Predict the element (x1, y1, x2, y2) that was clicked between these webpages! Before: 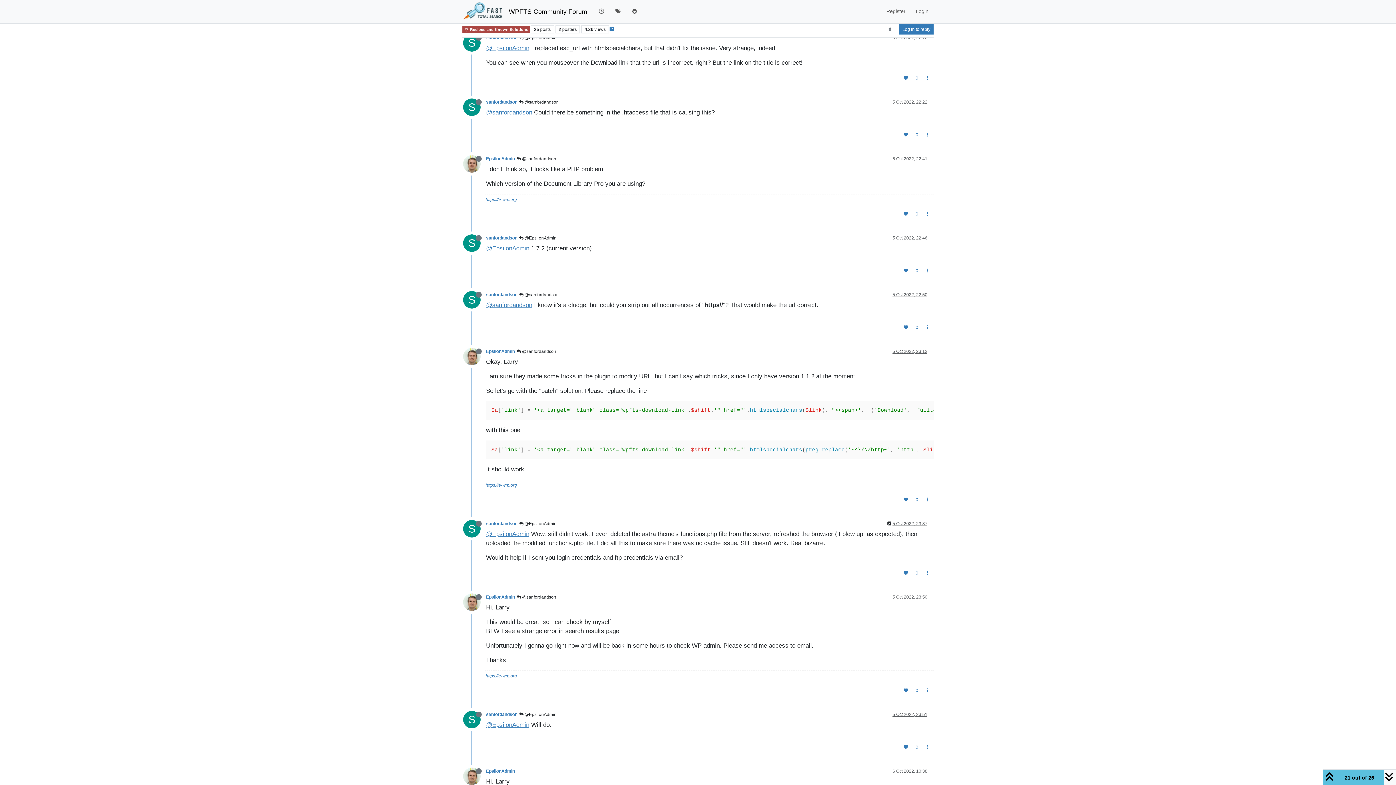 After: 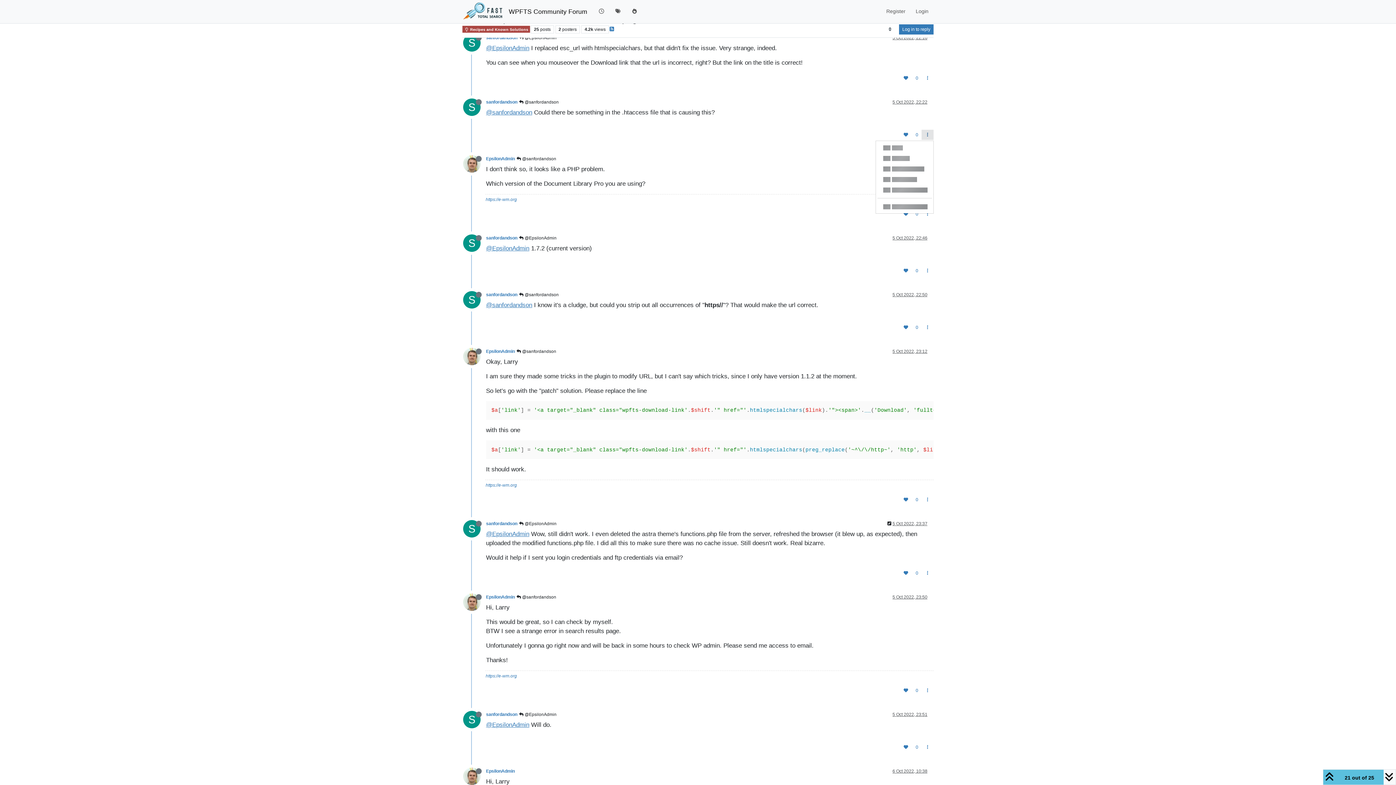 Action: bbox: (921, 129, 933, 139)